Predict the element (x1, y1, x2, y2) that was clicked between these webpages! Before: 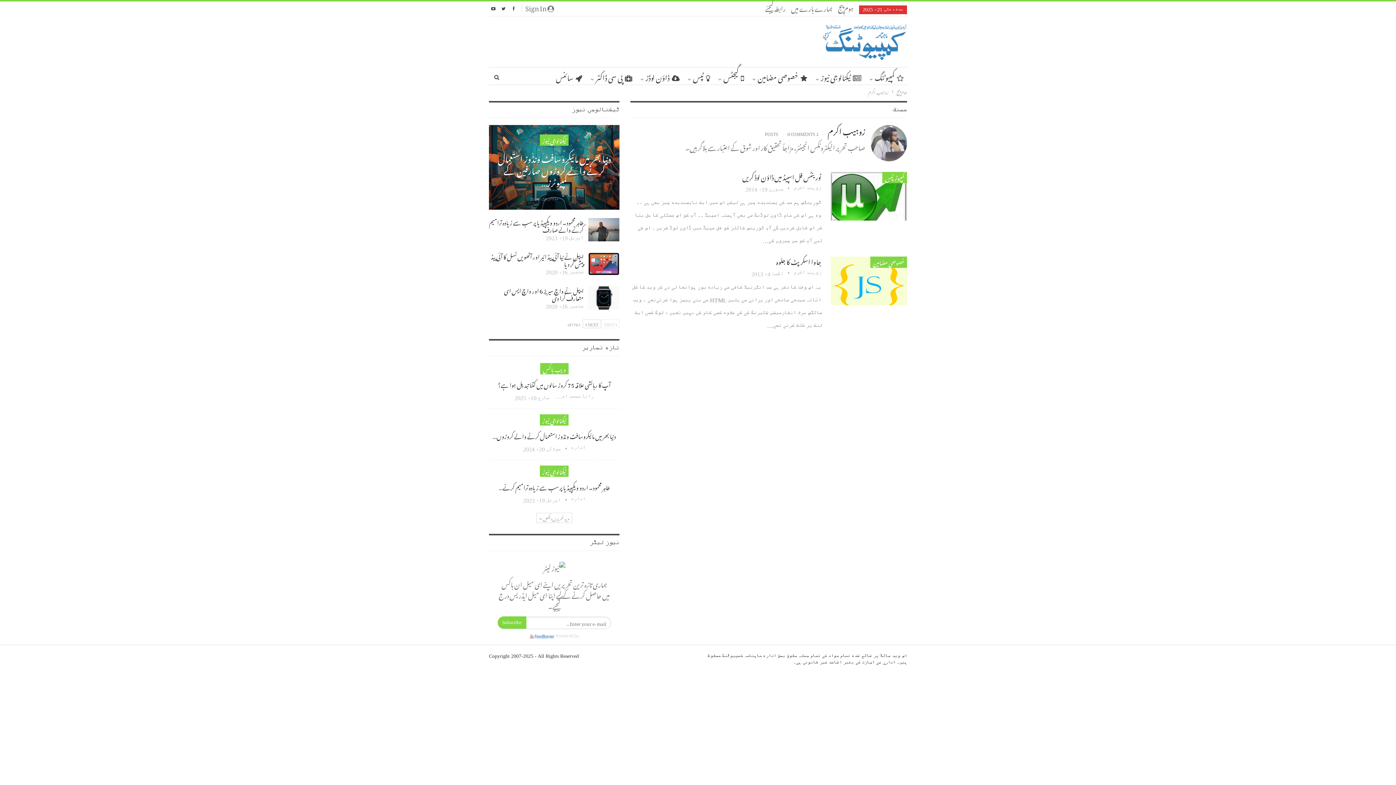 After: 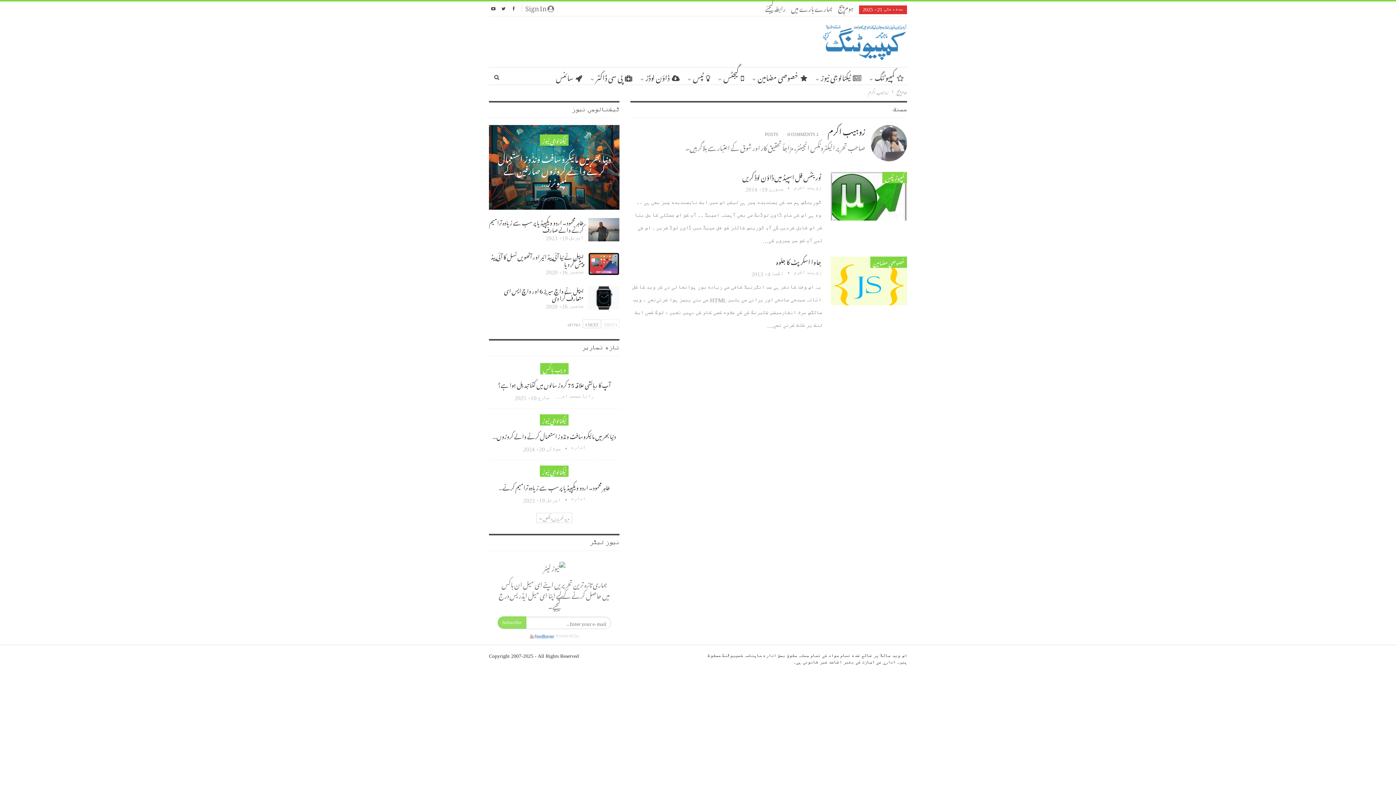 Action: label: Subscribe bbox: (497, 616, 526, 629)